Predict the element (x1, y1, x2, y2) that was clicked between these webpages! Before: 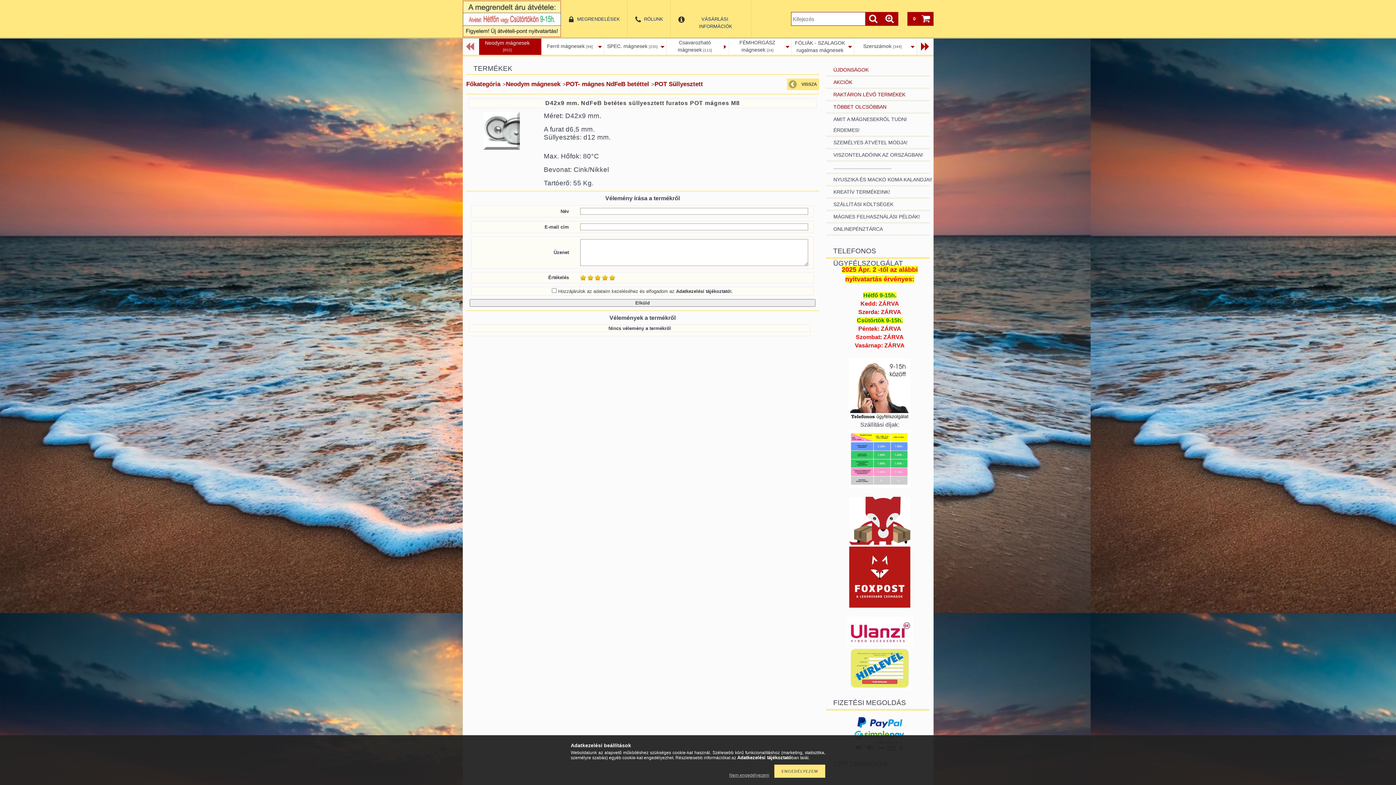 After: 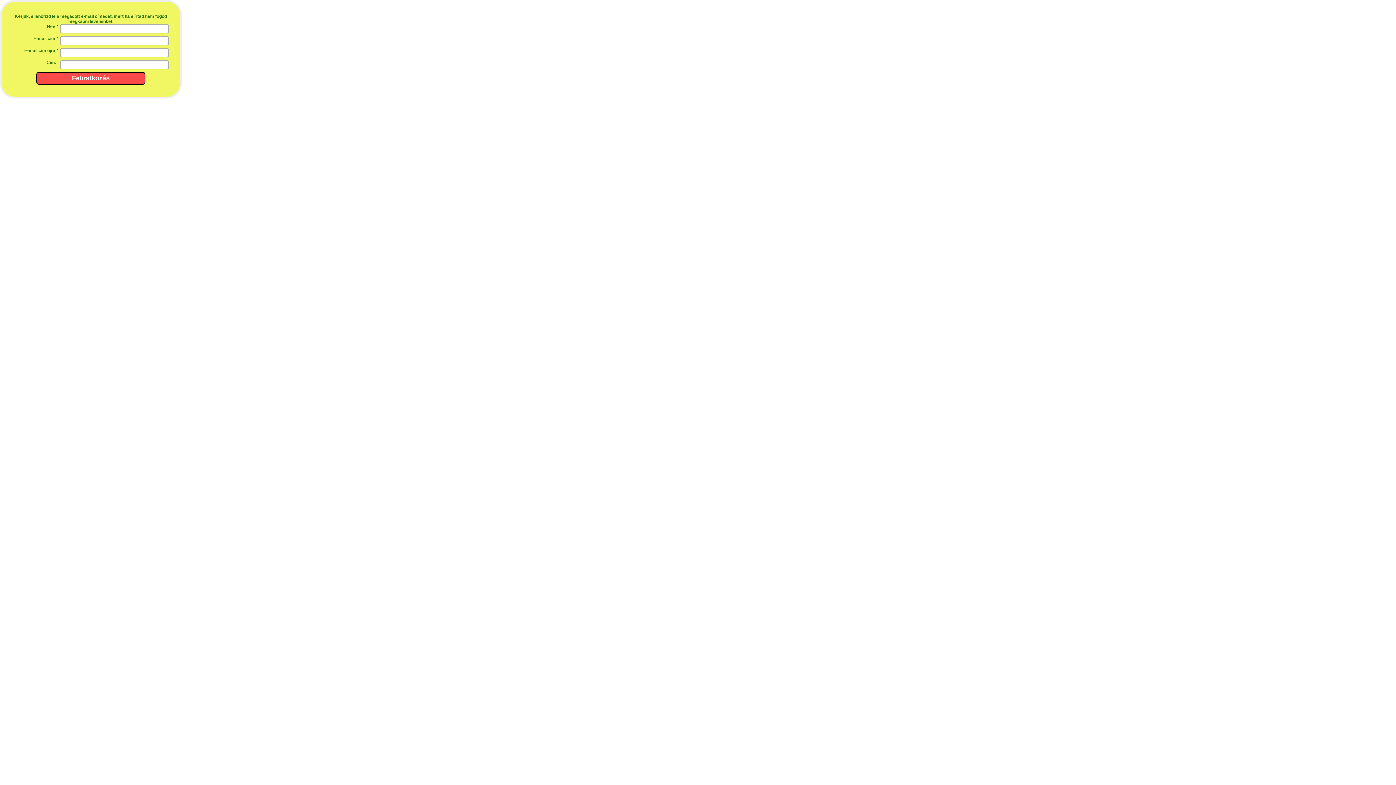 Action: bbox: (849, 685, 910, 690)